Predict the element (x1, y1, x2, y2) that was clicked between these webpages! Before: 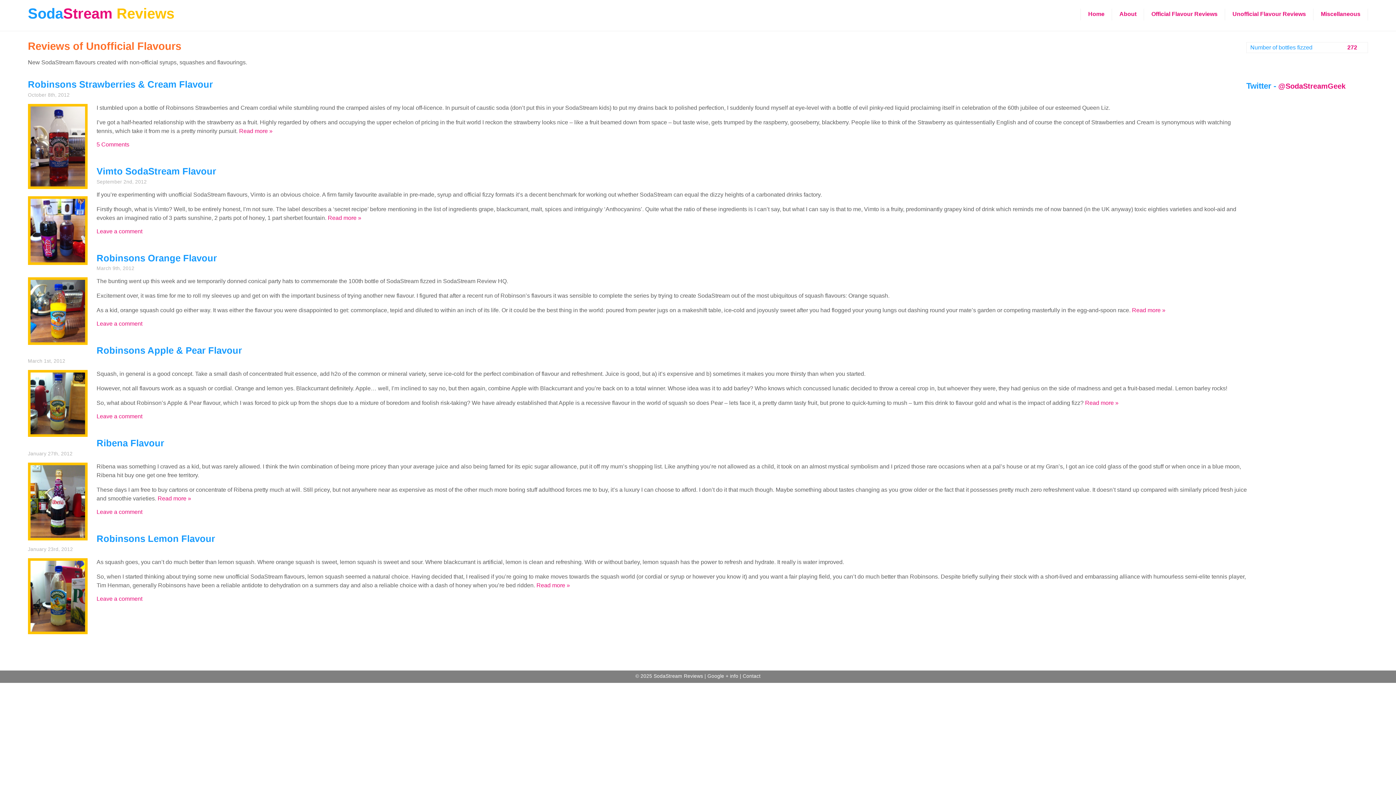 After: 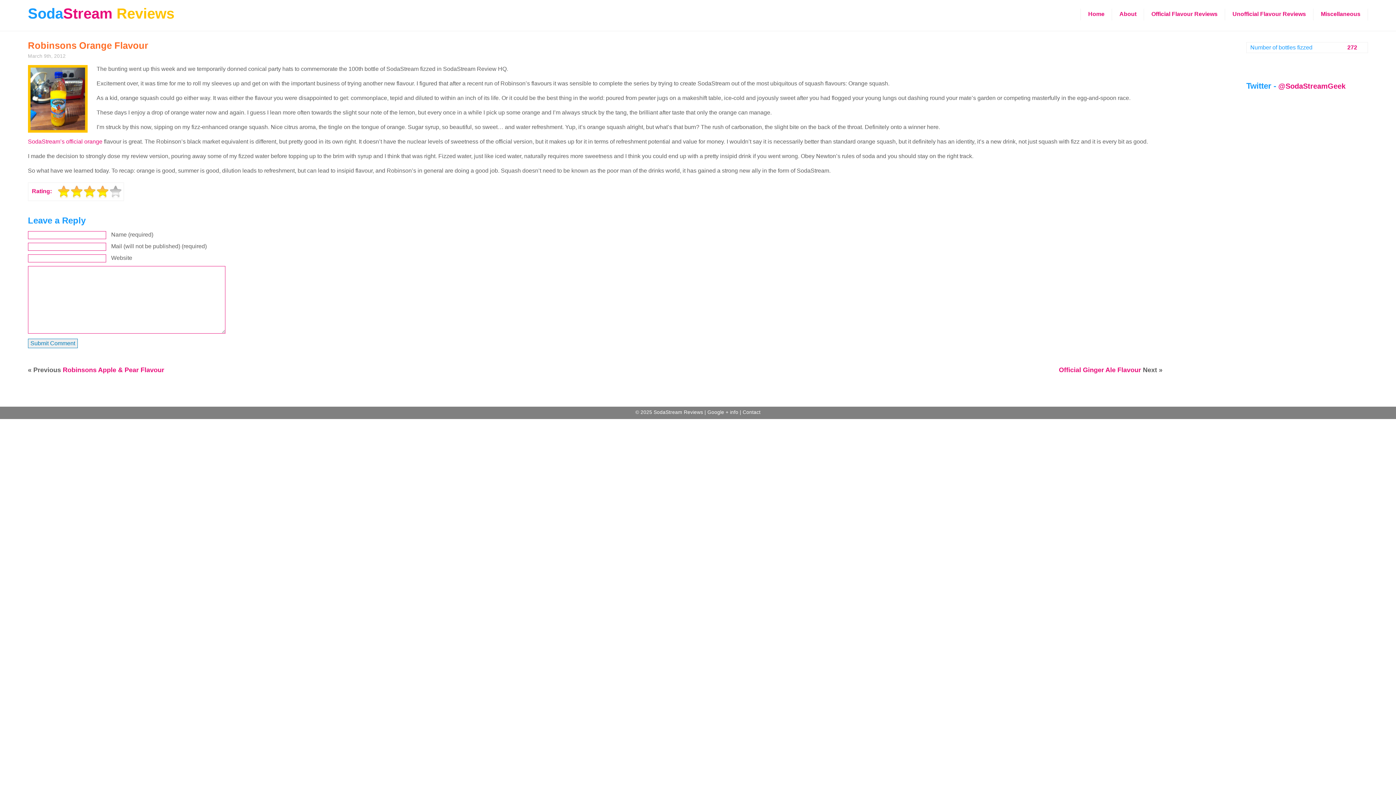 Action: bbox: (96, 320, 142, 327) label: Leave a comment